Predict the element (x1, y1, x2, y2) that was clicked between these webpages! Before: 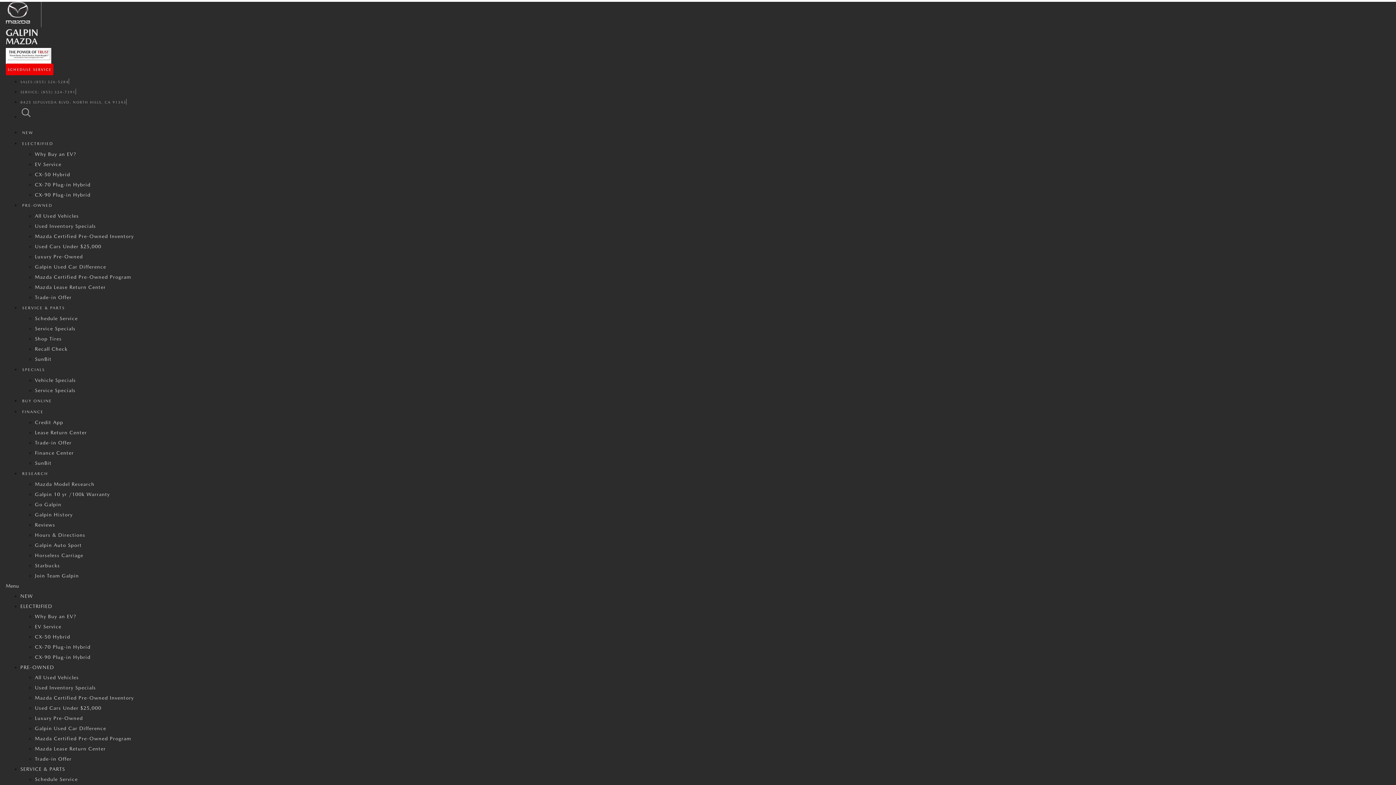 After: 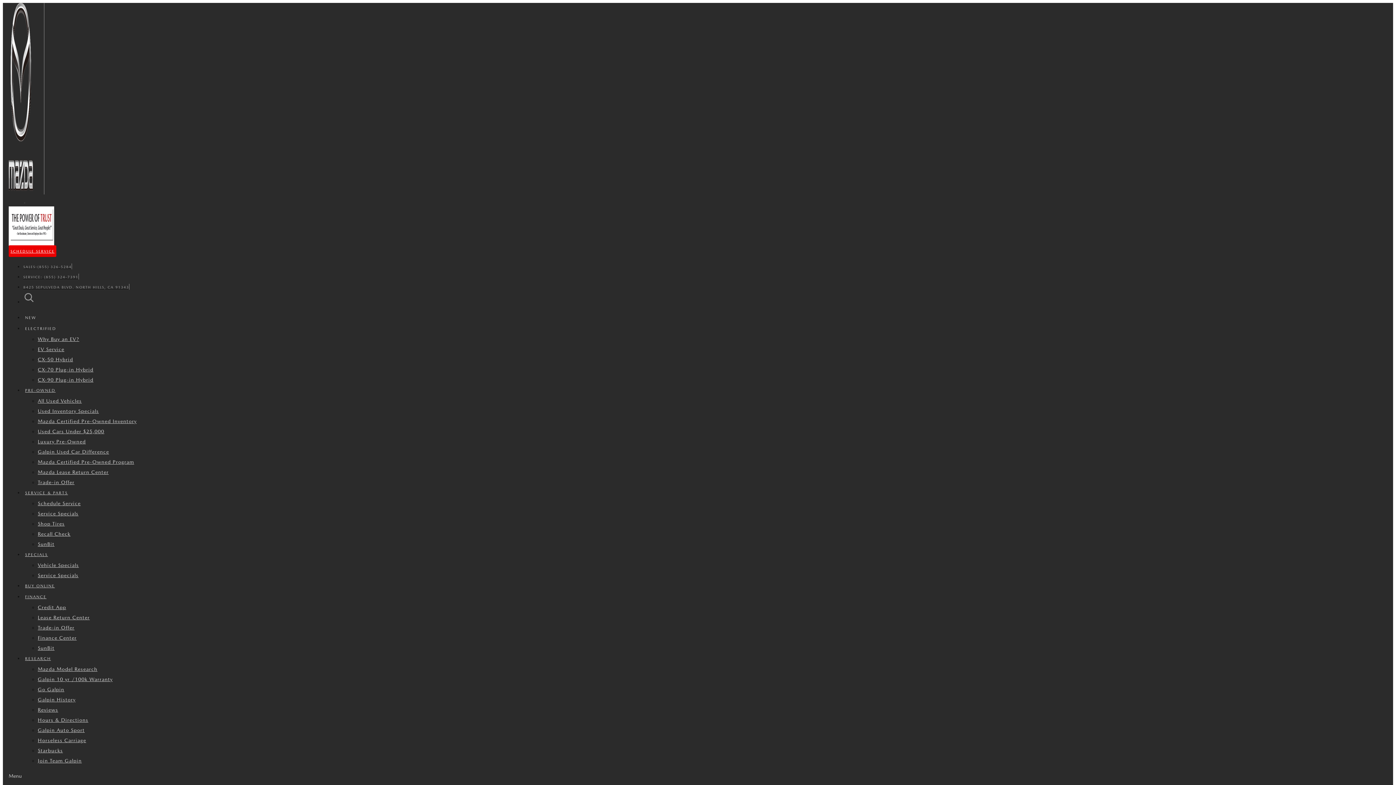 Action: label: Galpin 10 yr /100k Warranty bbox: (34, 491, 109, 497)